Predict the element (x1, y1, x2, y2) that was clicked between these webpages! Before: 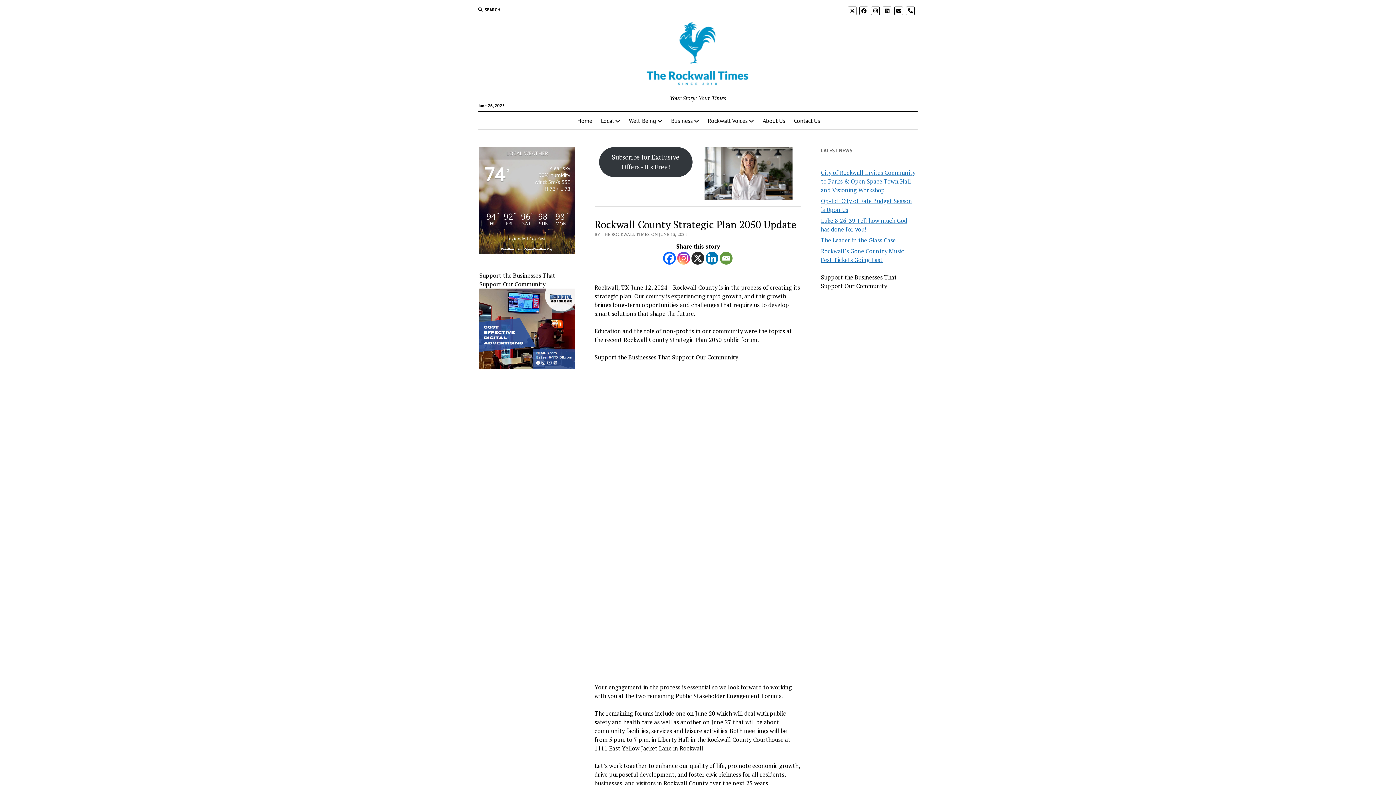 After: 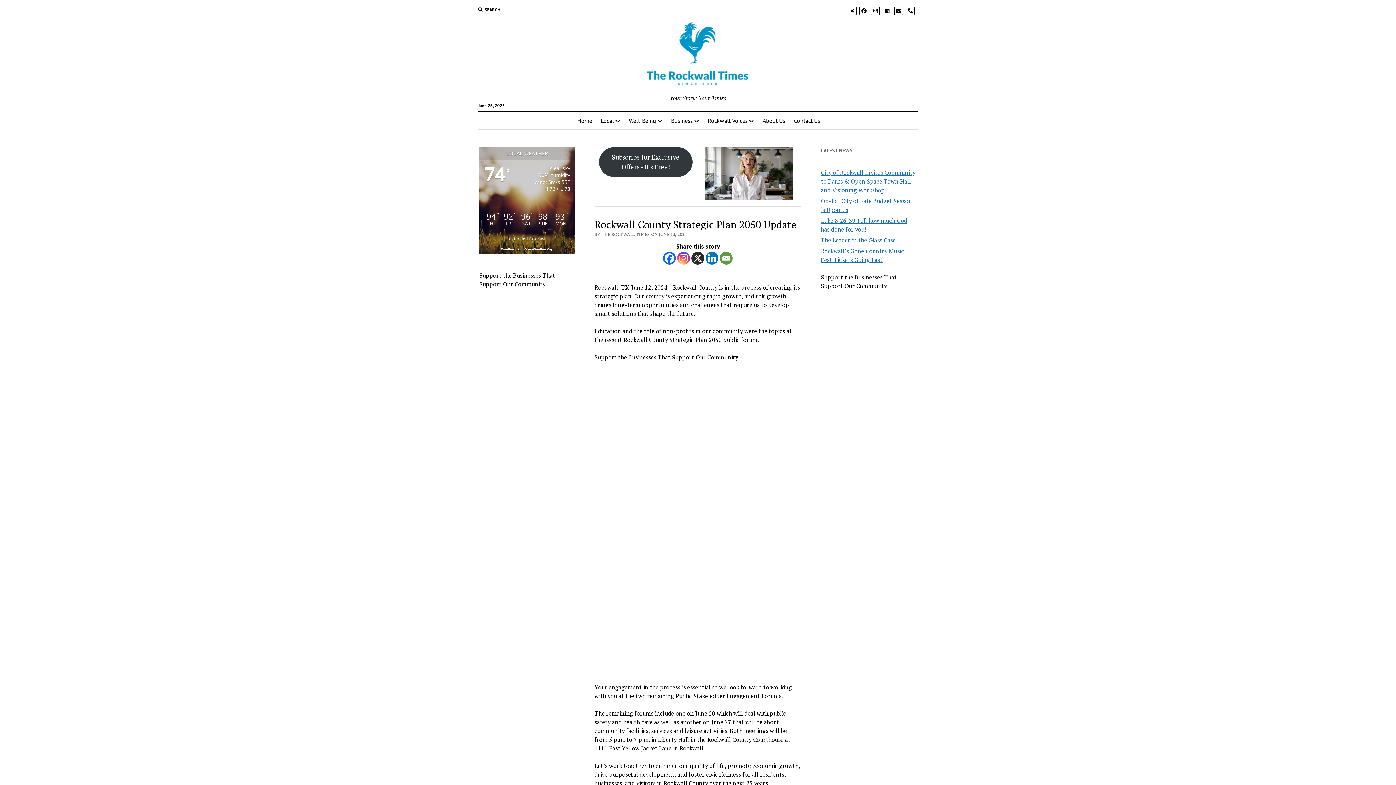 Action: bbox: (691, 252, 704, 264) label: X